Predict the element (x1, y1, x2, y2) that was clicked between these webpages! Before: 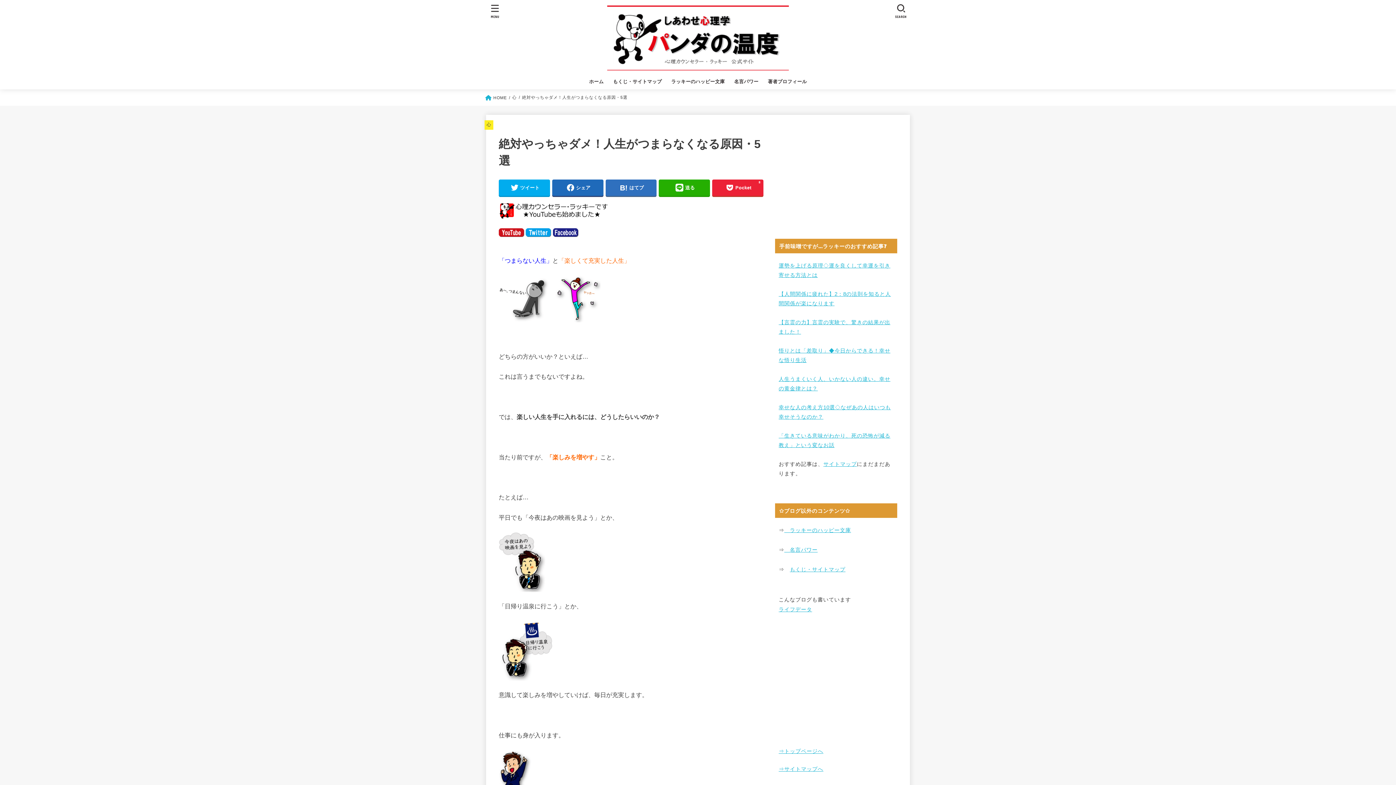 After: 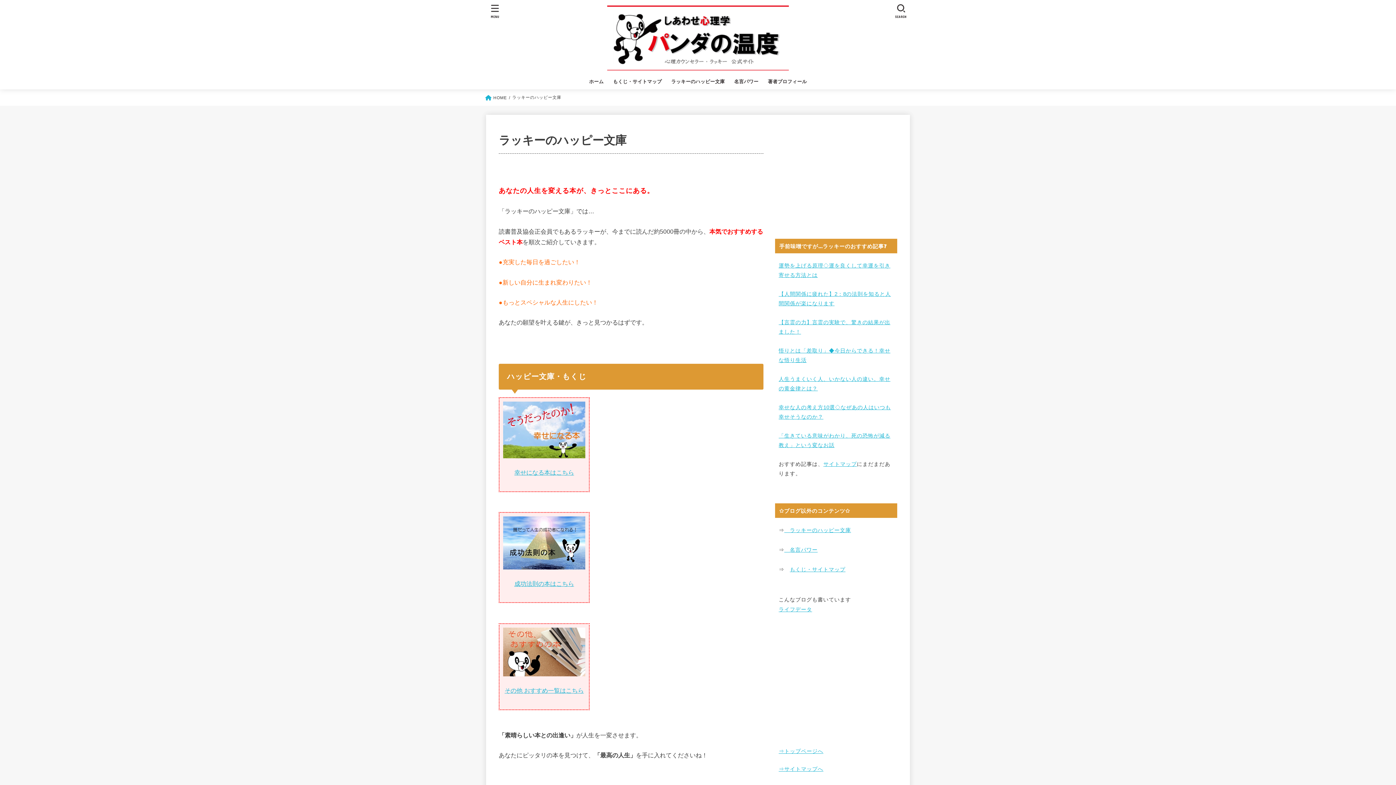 Action: label: 　ラッキーのハッピー文庫 bbox: (784, 527, 851, 533)